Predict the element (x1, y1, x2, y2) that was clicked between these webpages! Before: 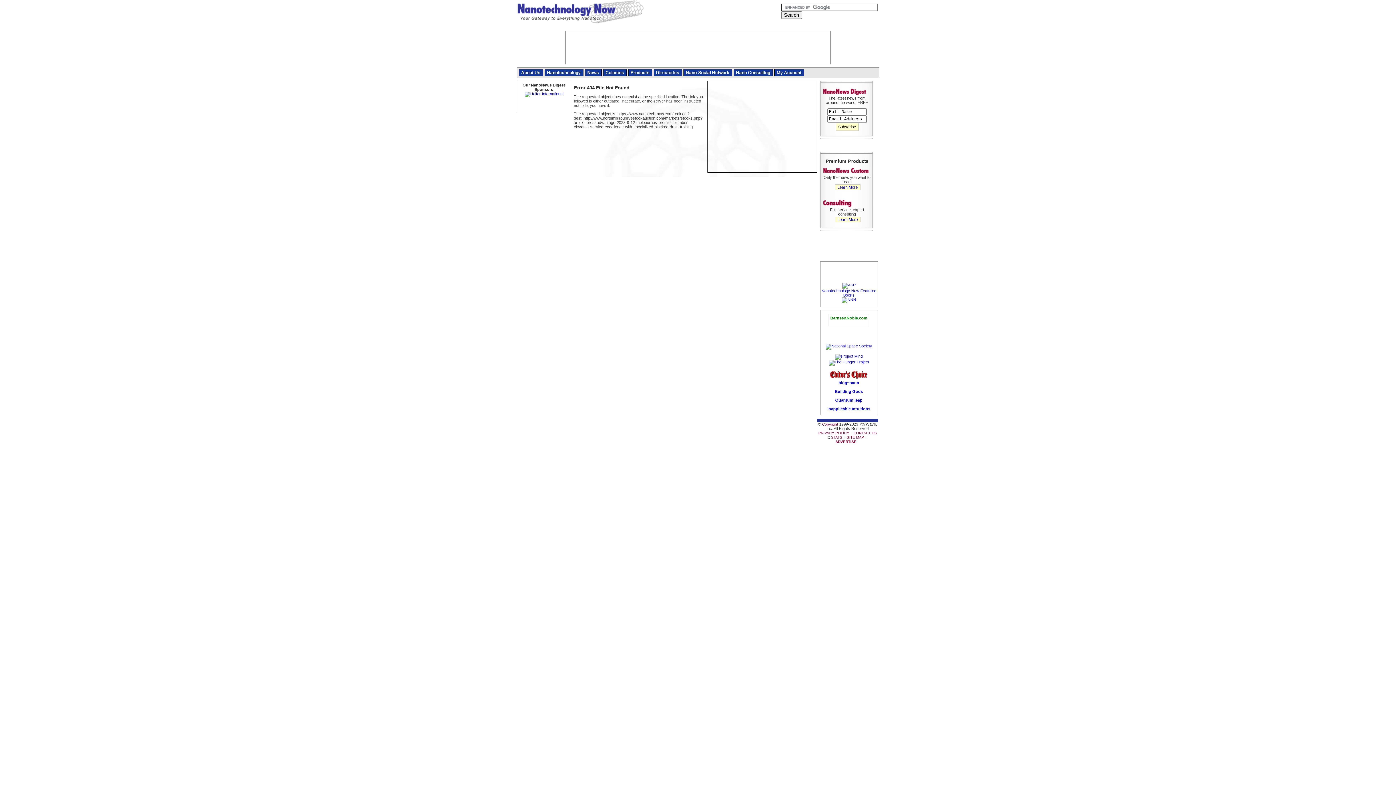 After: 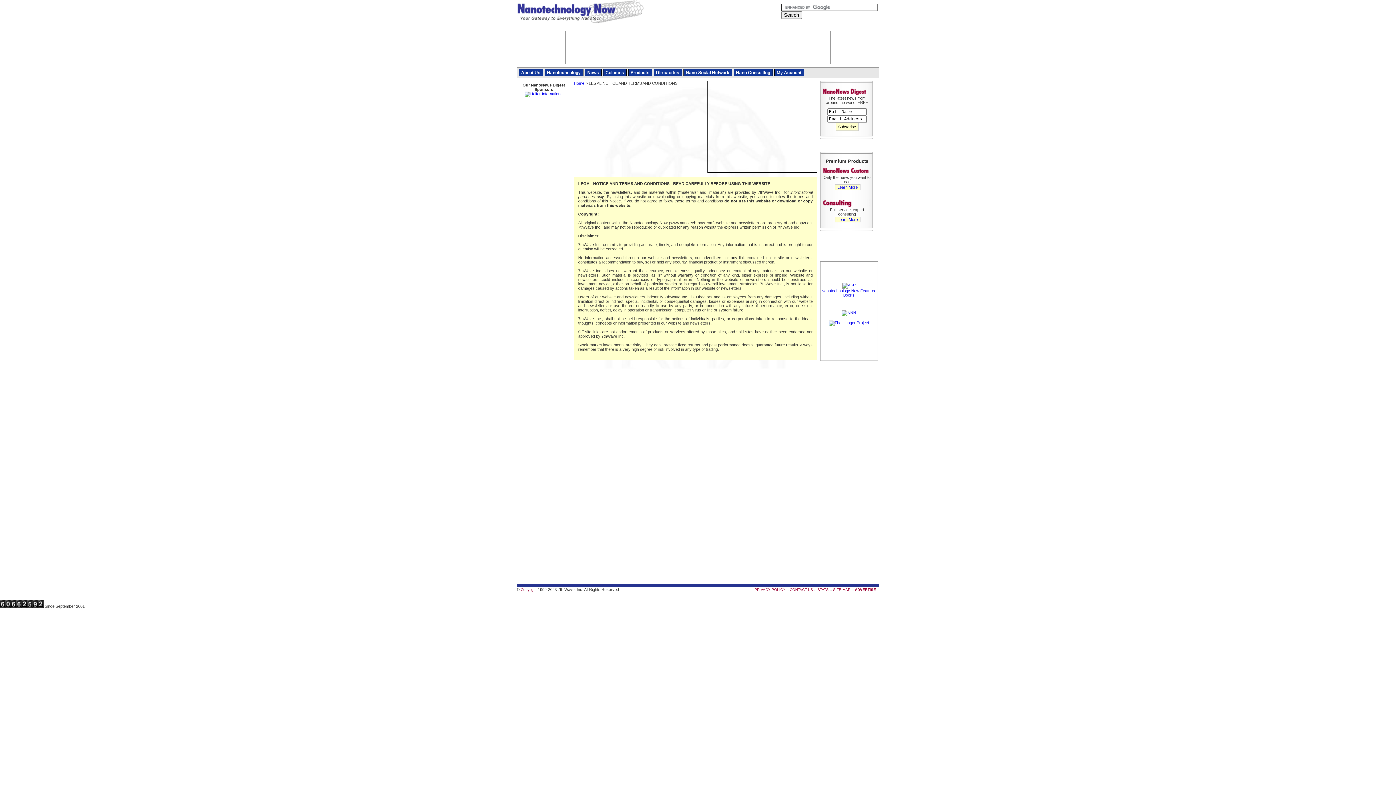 Action: label: Copyright bbox: (822, 422, 838, 426)